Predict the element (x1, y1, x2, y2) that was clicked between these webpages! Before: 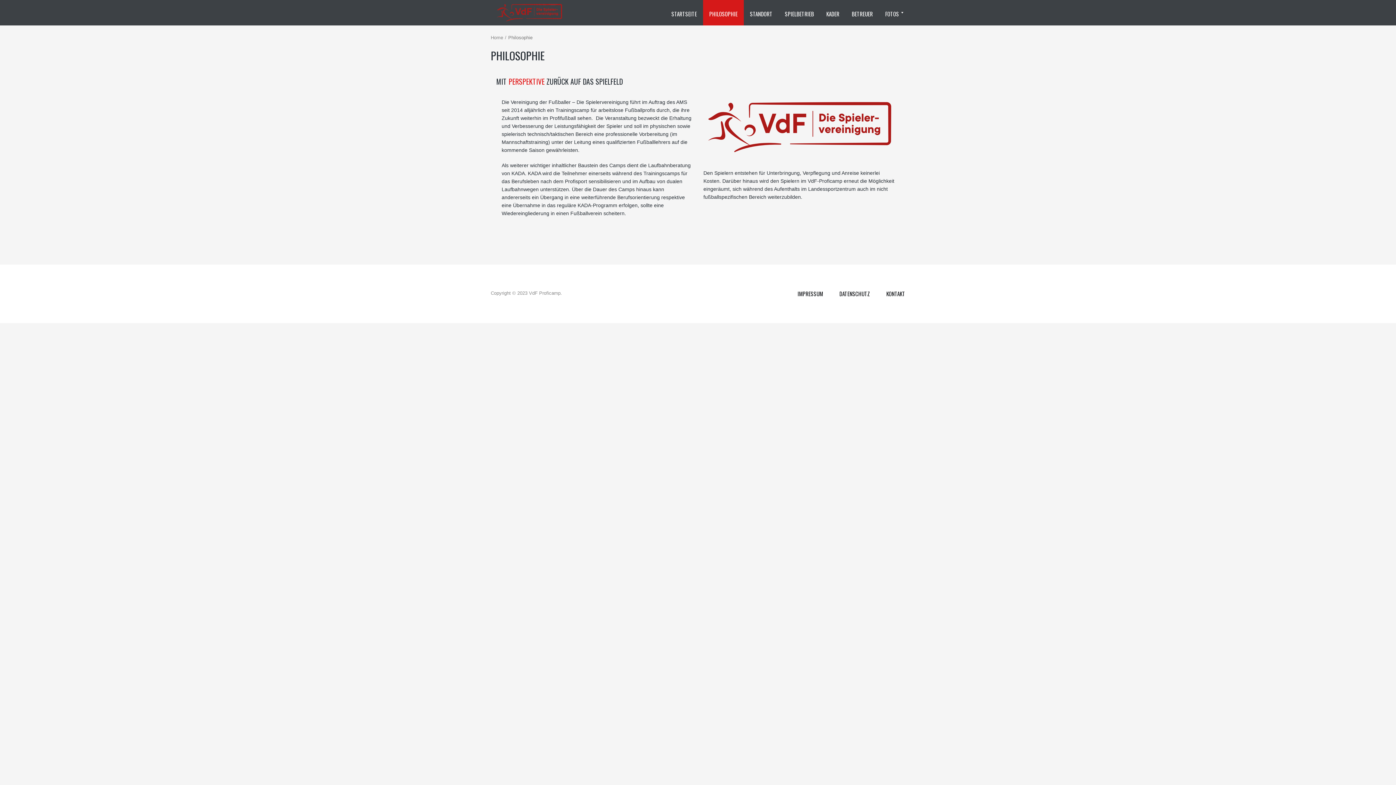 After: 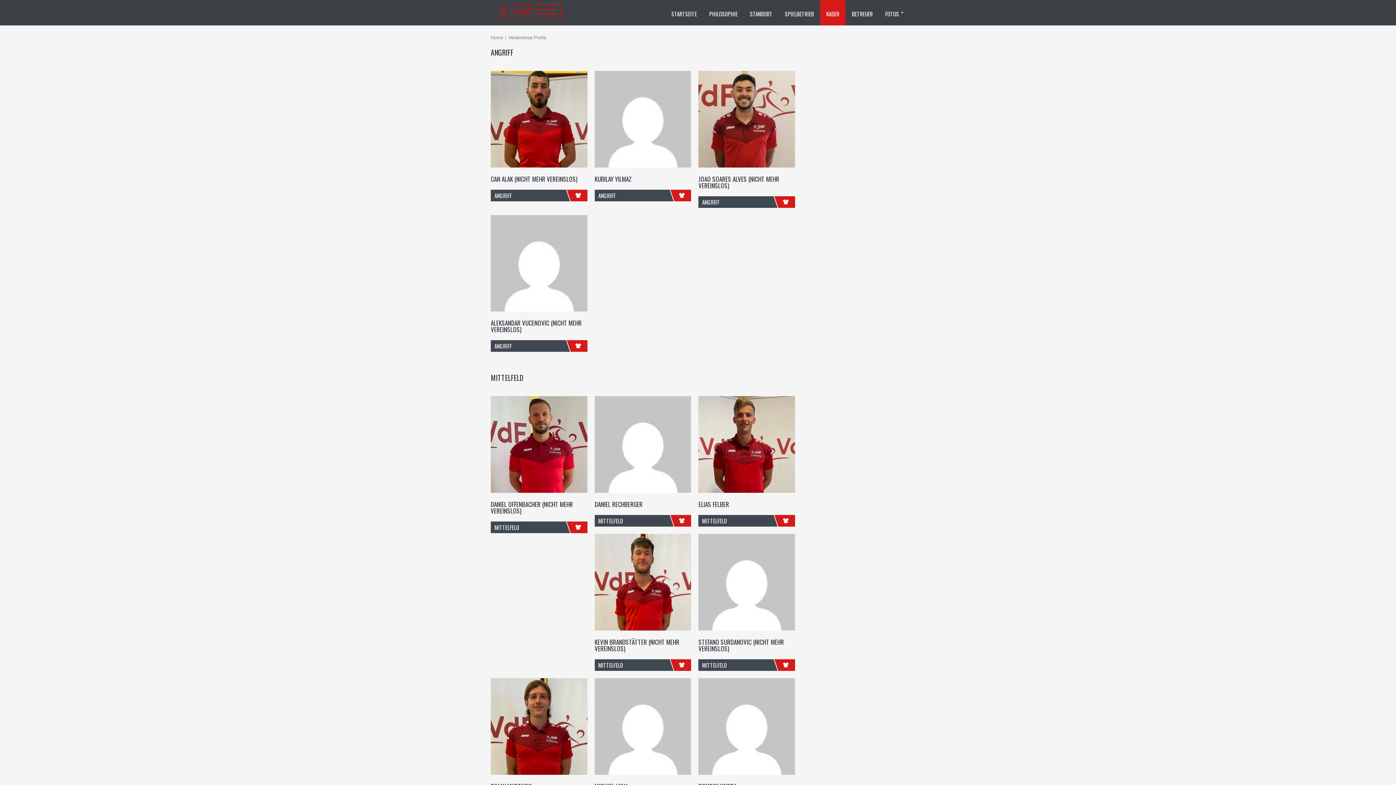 Action: label: KADER bbox: (820, 0, 845, 25)